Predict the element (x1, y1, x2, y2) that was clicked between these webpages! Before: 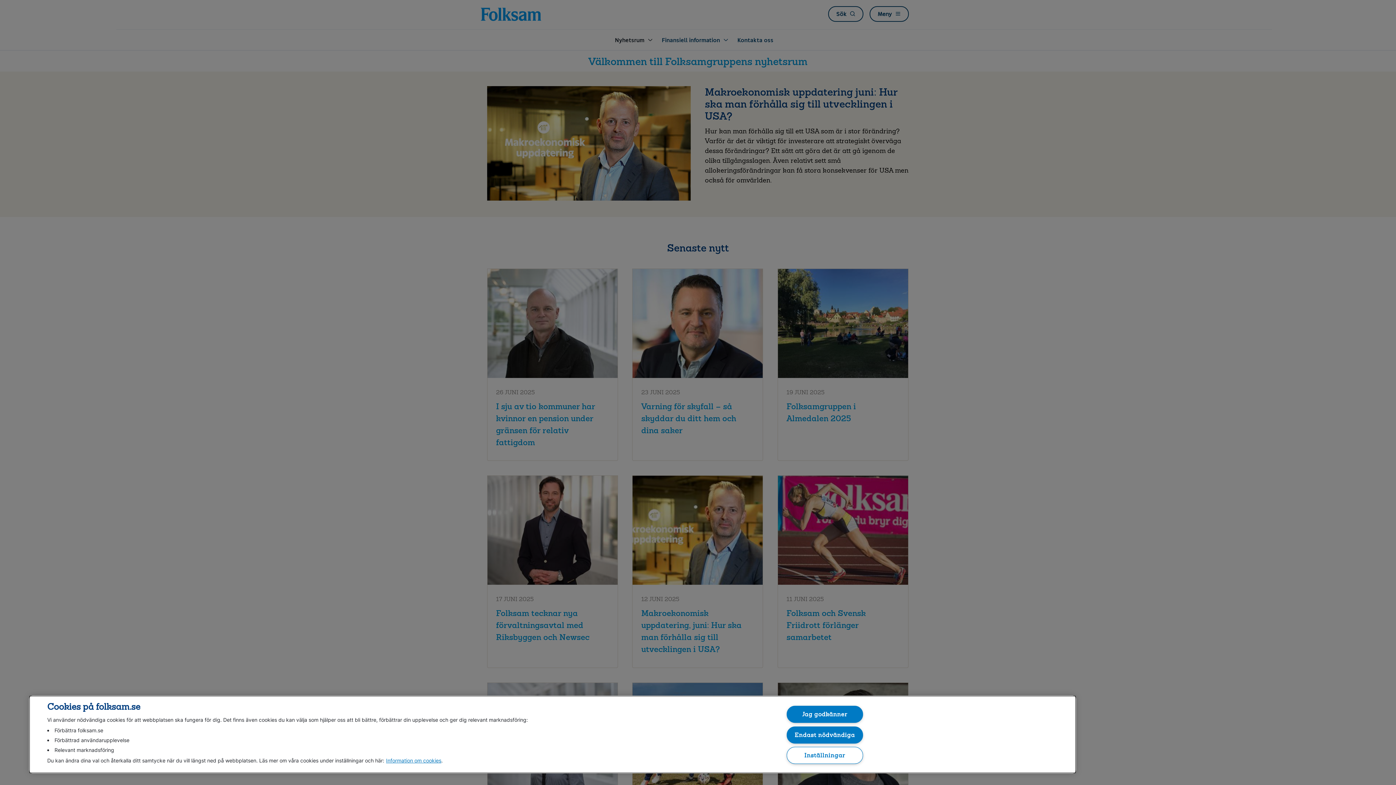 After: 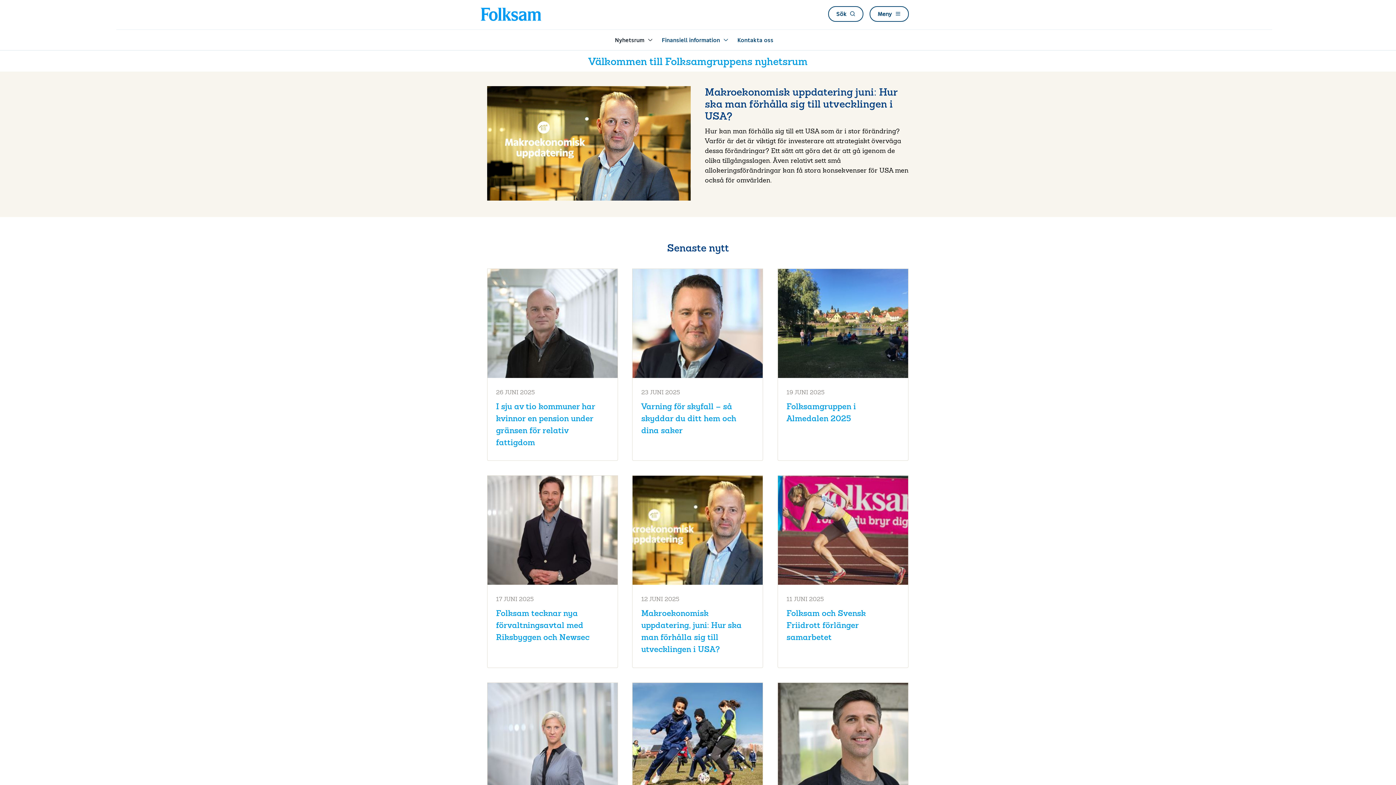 Action: bbox: (786, 706, 863, 723) label: Jag godkänner